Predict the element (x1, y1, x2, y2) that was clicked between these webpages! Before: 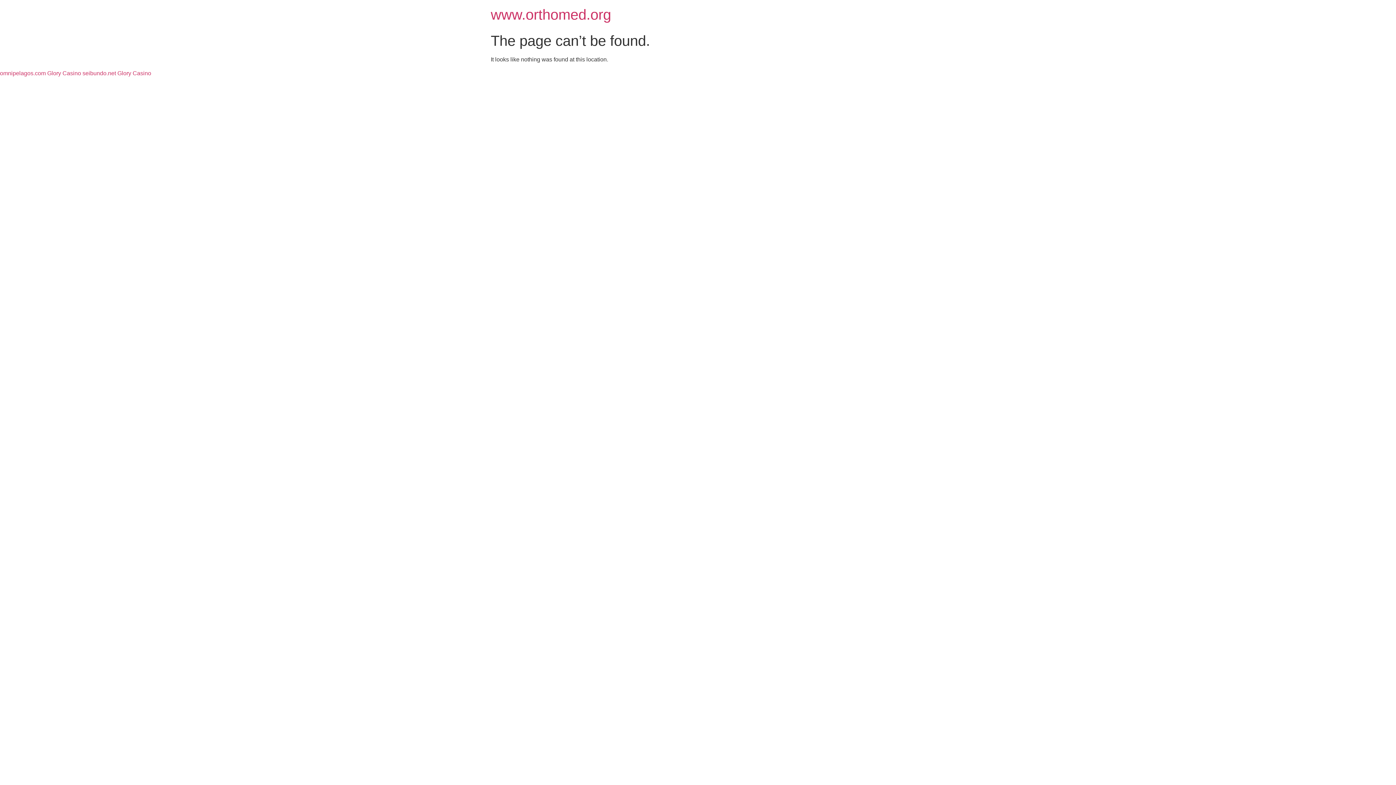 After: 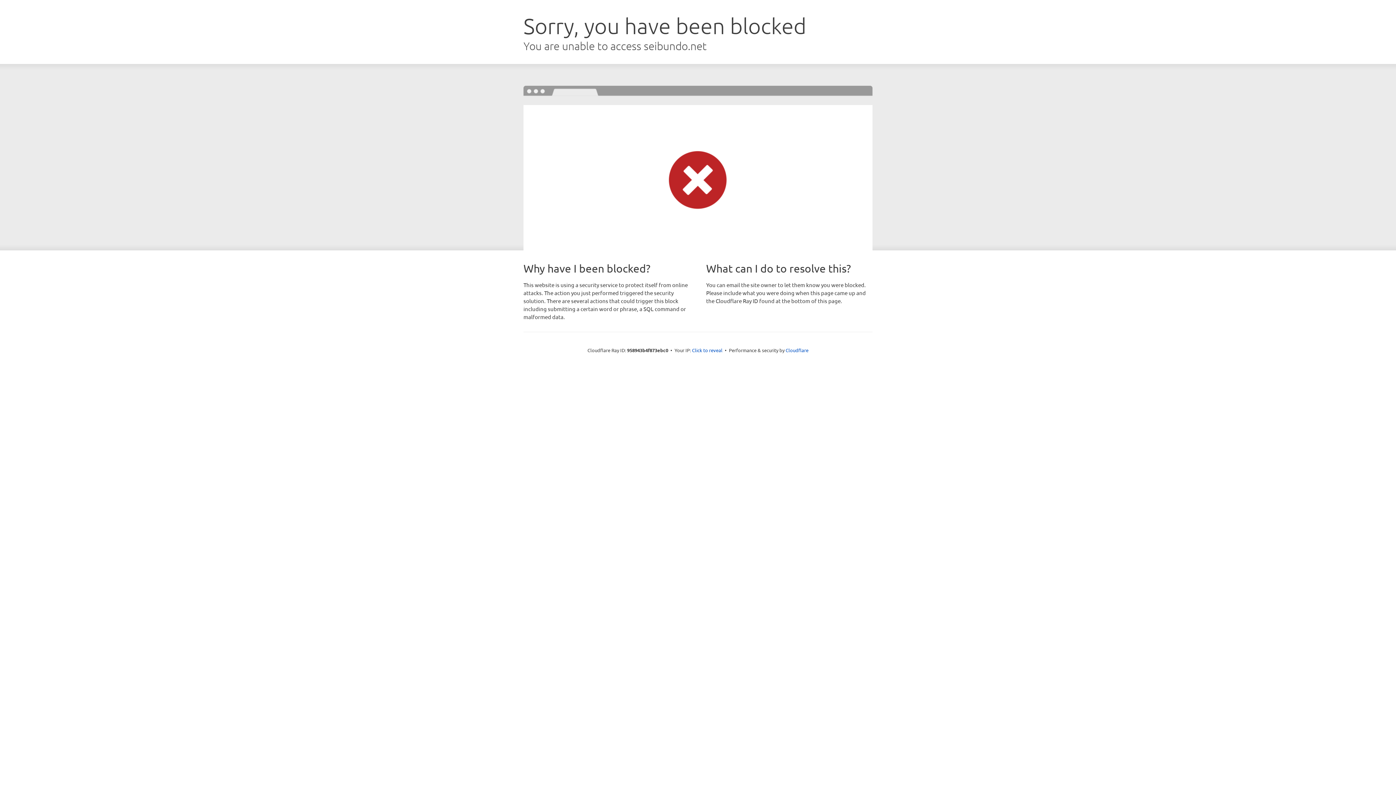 Action: label: seibundo.net Glory Casino bbox: (82, 70, 151, 76)